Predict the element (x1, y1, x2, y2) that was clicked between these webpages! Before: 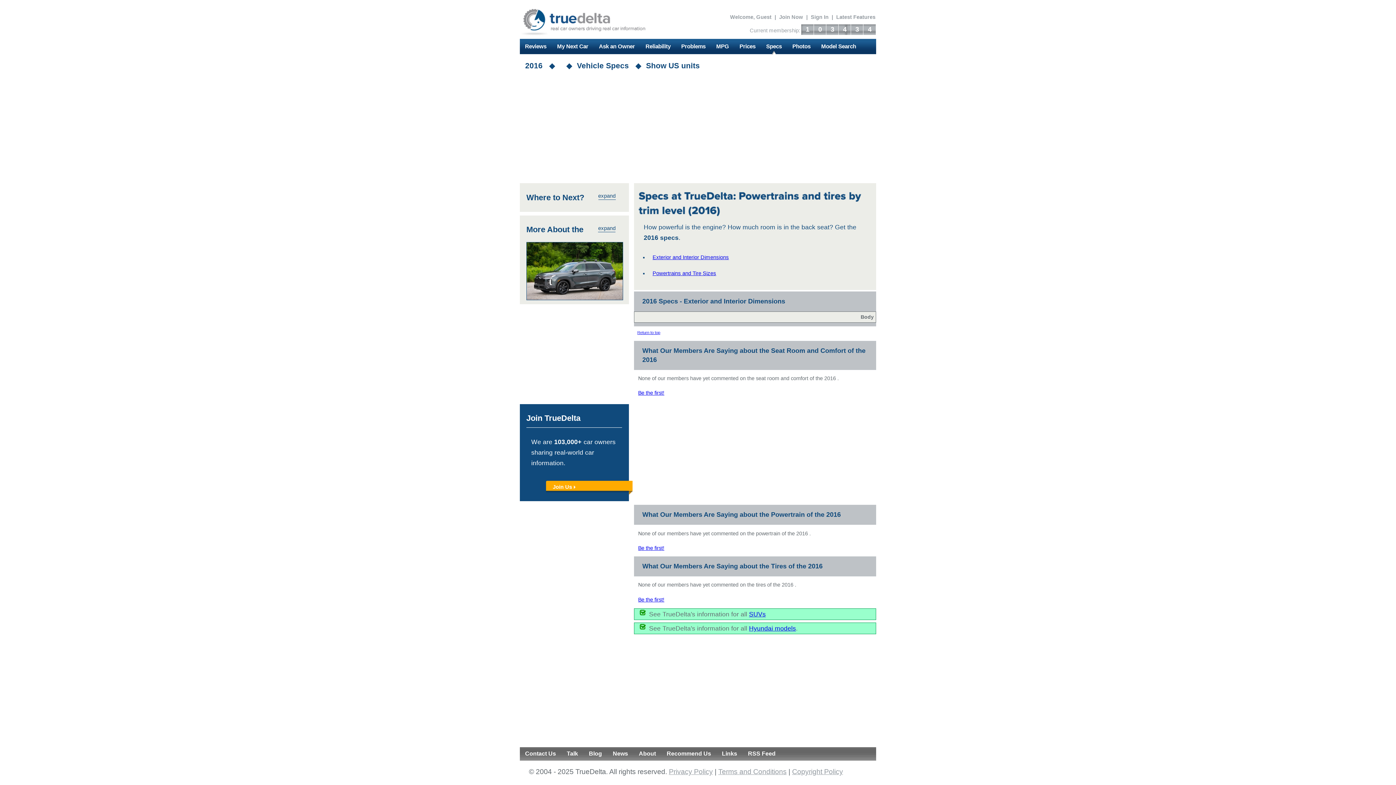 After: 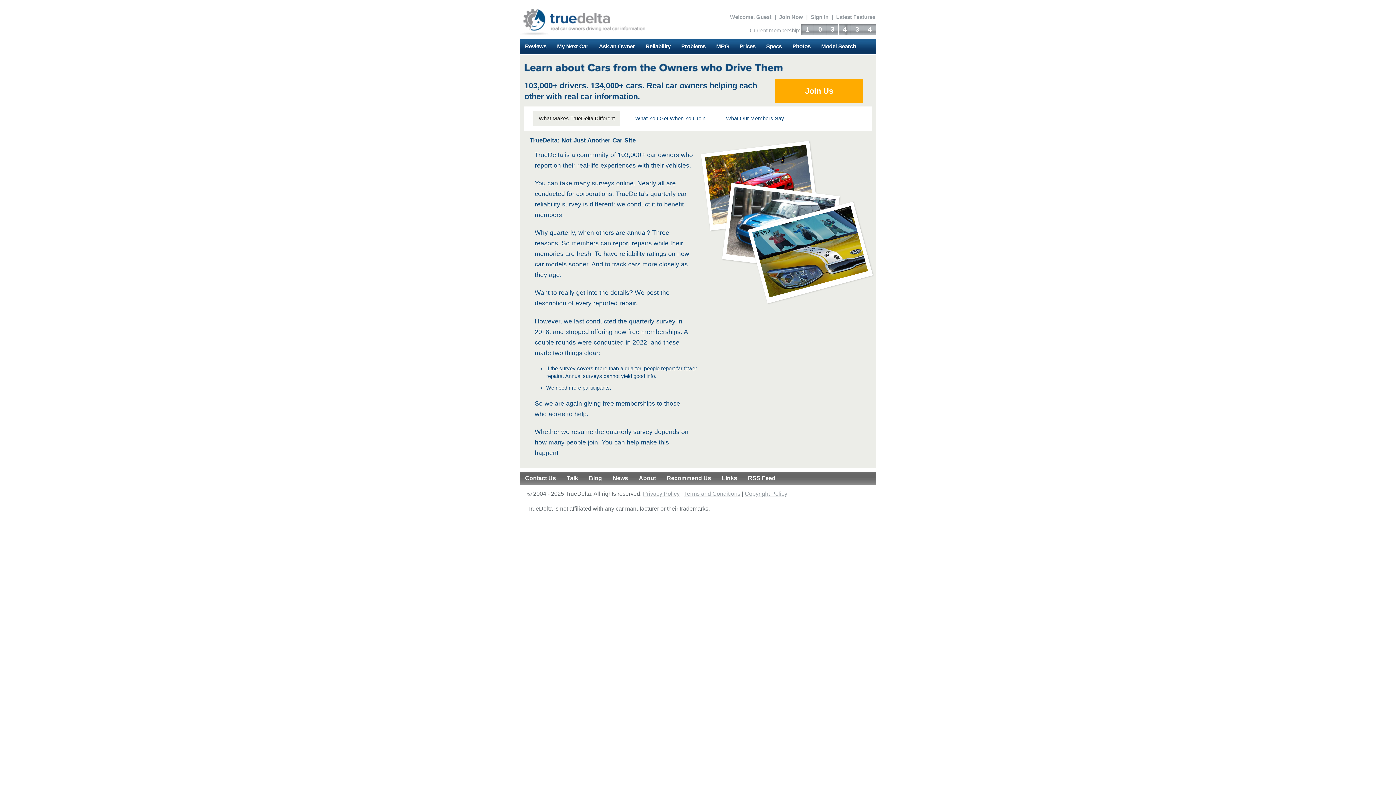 Action: label: Join Us bbox: (546, 480, 632, 497)